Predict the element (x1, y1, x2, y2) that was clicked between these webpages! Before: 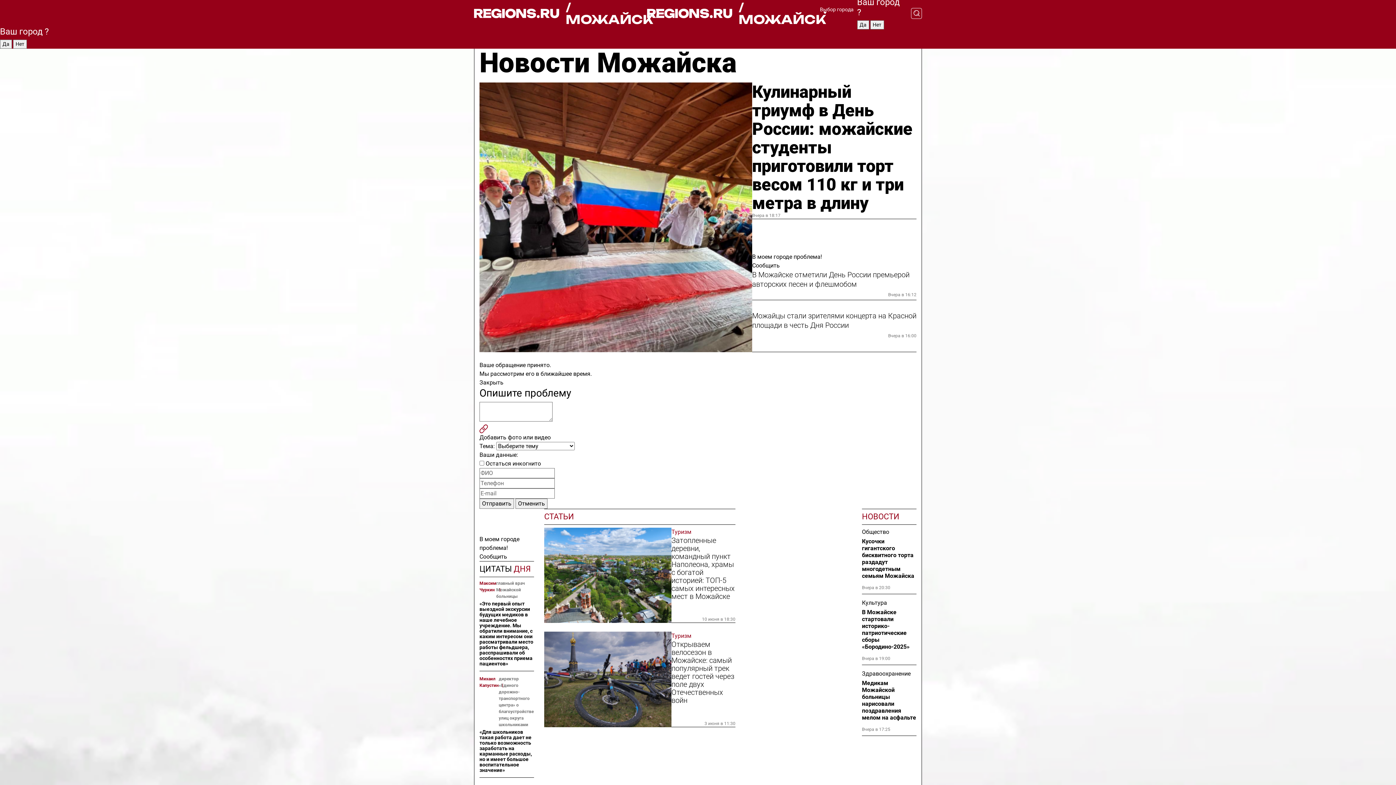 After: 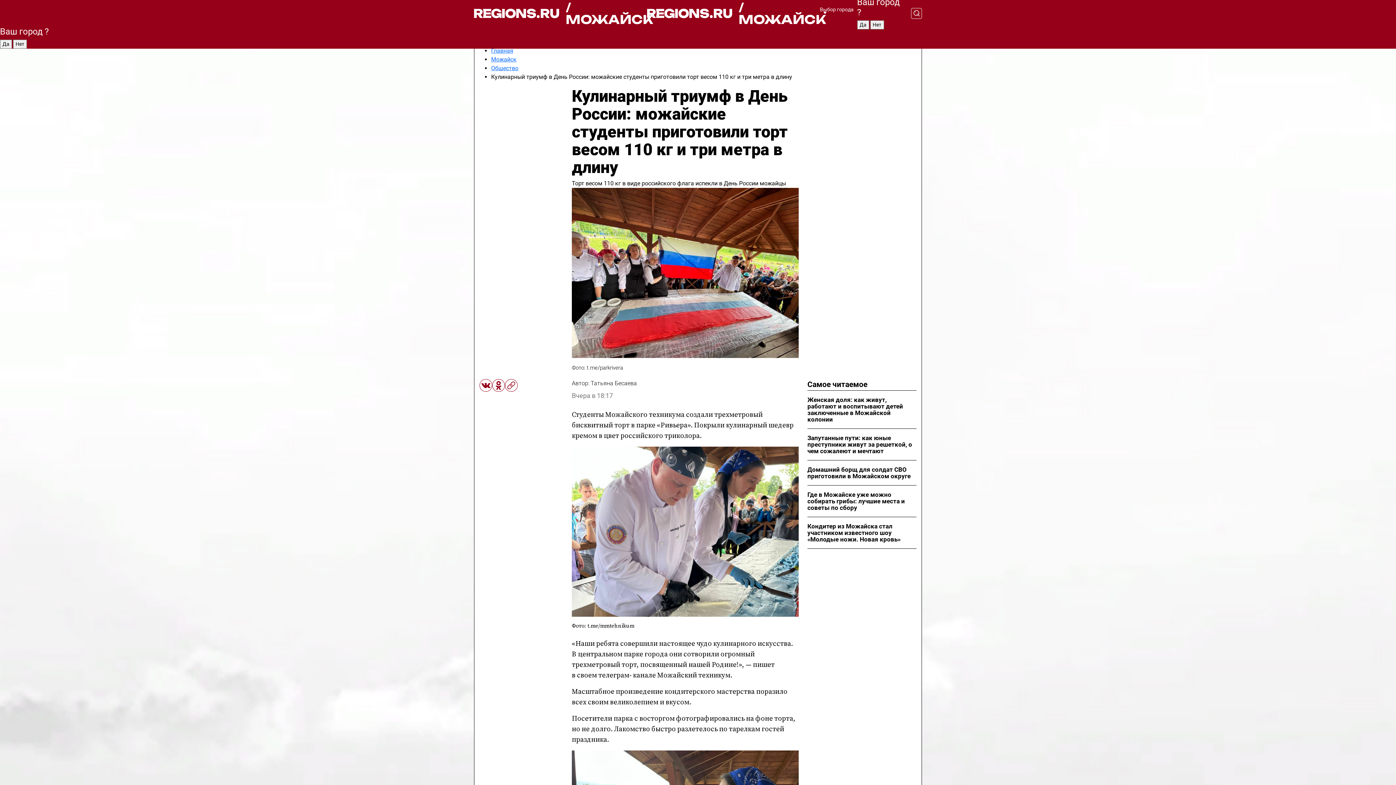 Action: bbox: (752, 82, 916, 212) label: Кулинарный триумф в День России: можайские студенты приготовили торт весом 110 кг и три метра в длину